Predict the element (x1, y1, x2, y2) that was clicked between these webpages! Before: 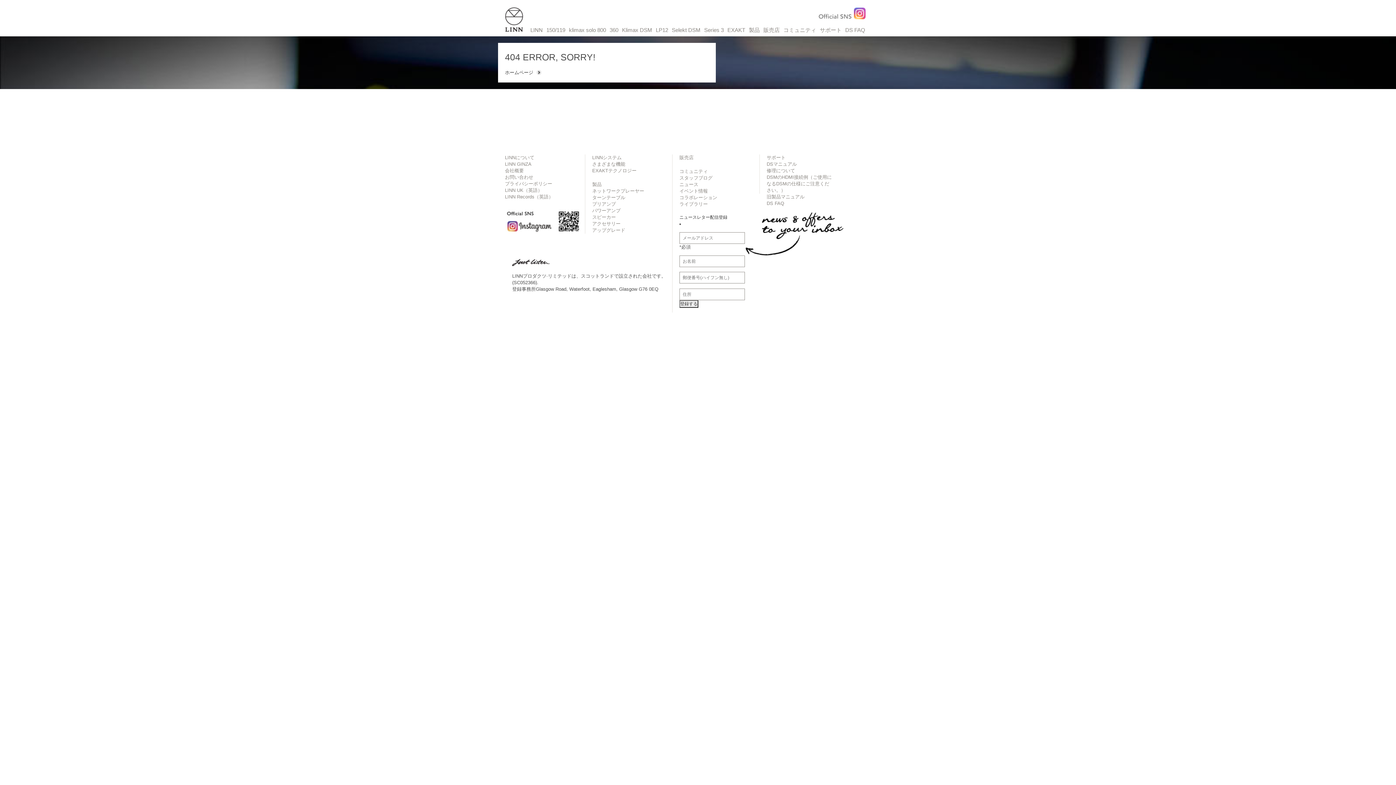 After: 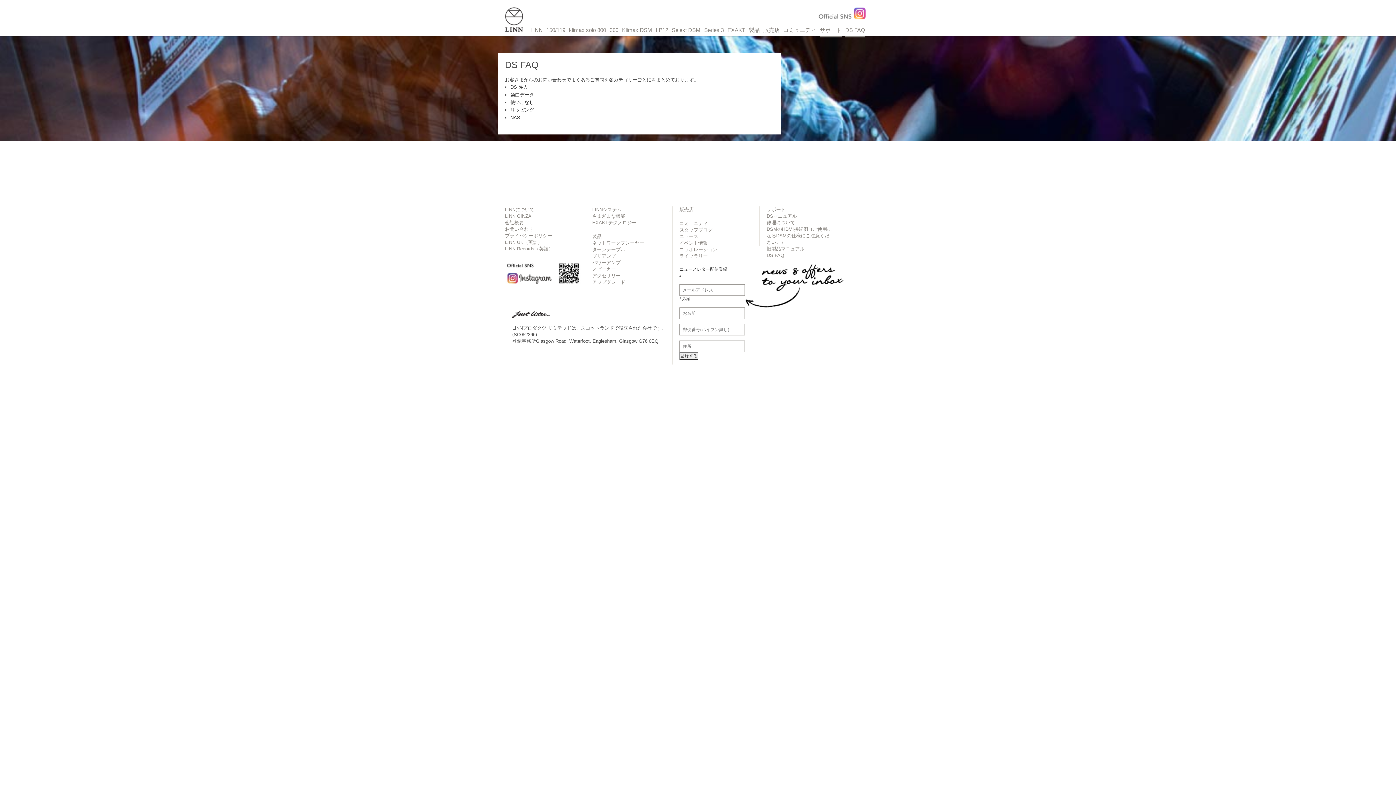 Action: bbox: (766, 200, 784, 206) label: DS FAQ